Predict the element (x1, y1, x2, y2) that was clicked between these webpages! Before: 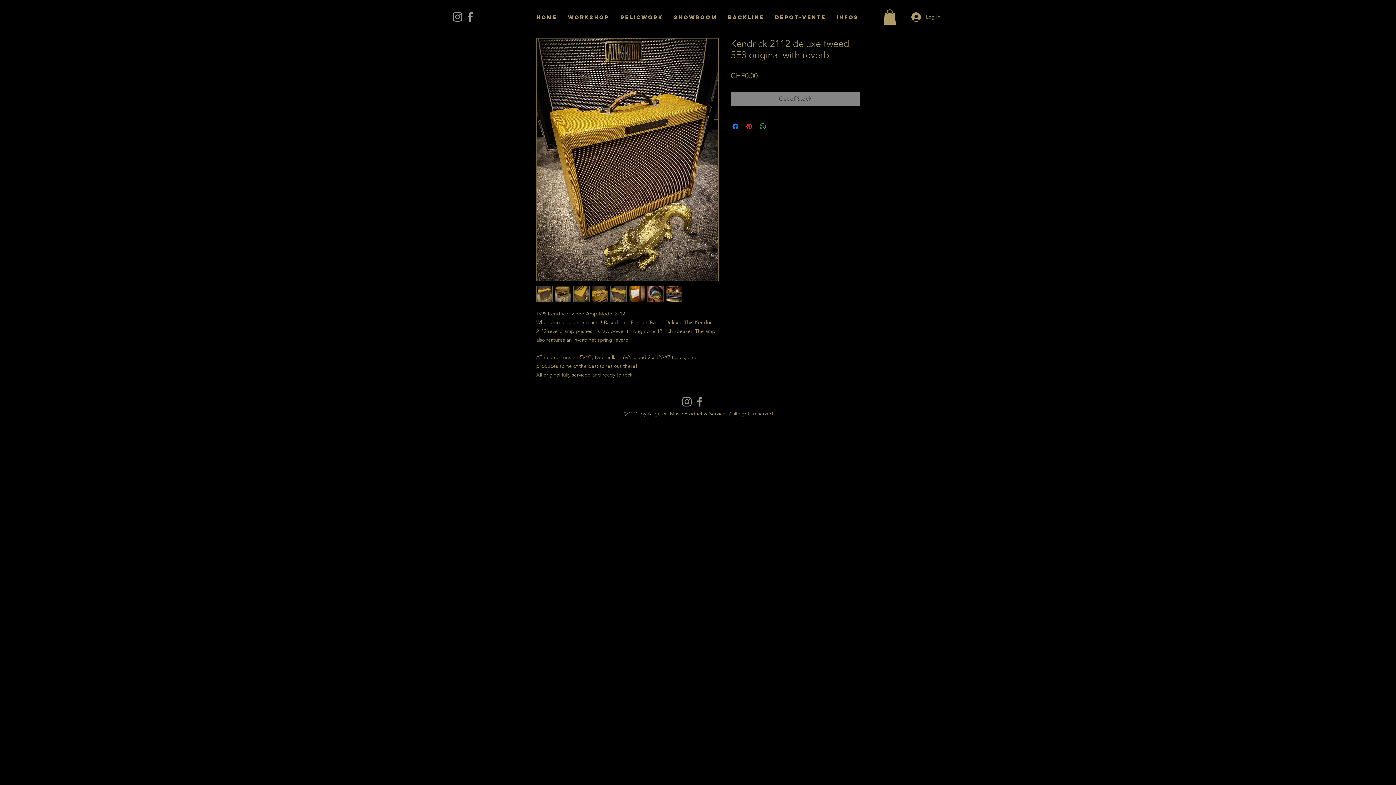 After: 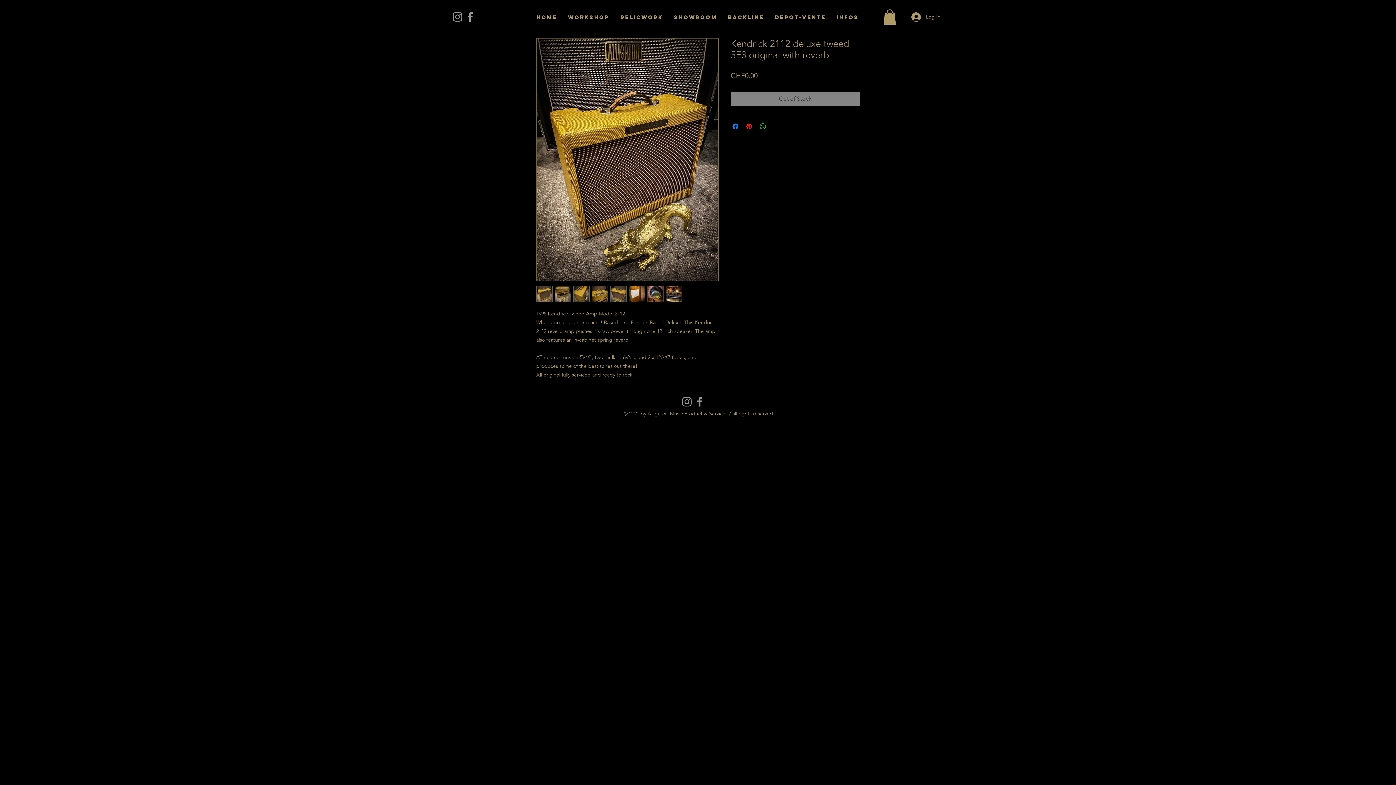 Action: bbox: (629, 285, 645, 302)